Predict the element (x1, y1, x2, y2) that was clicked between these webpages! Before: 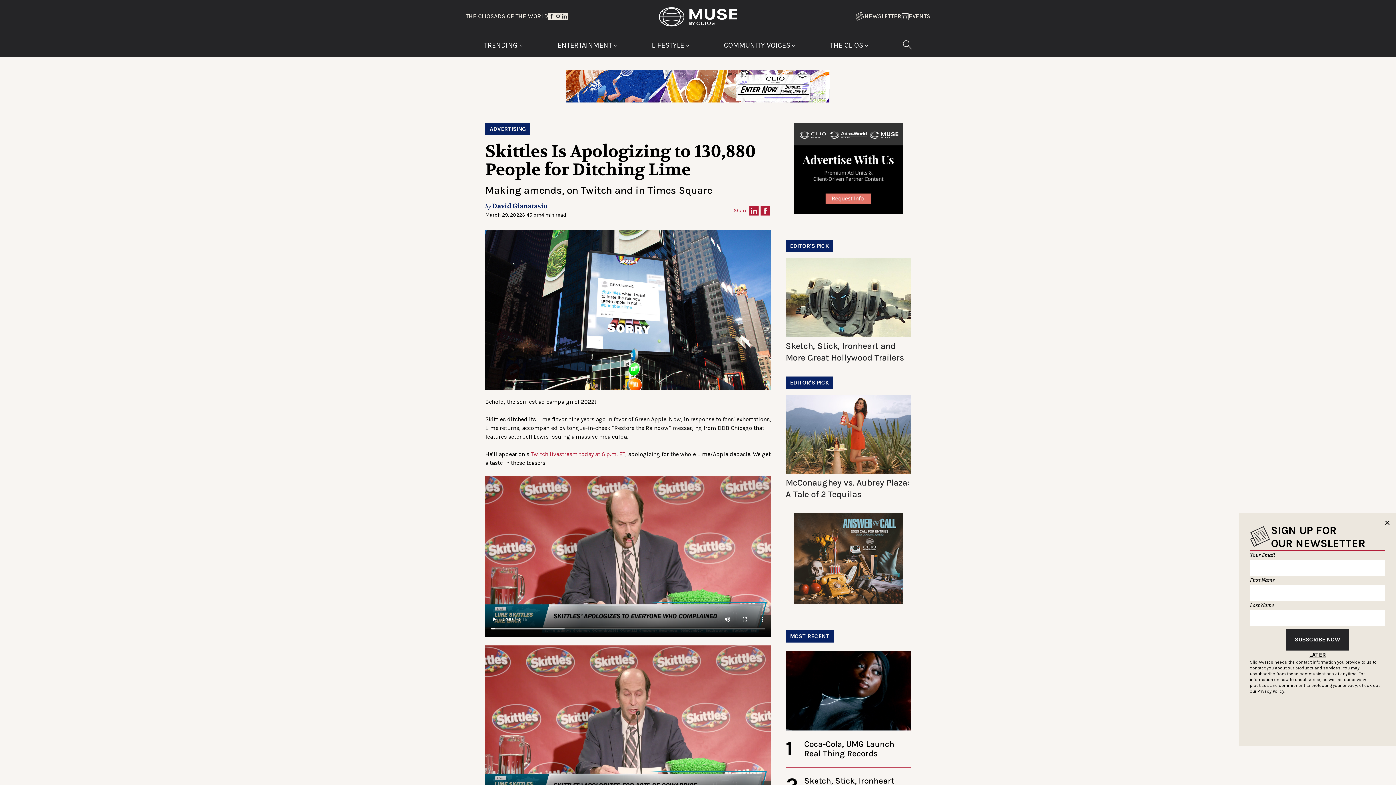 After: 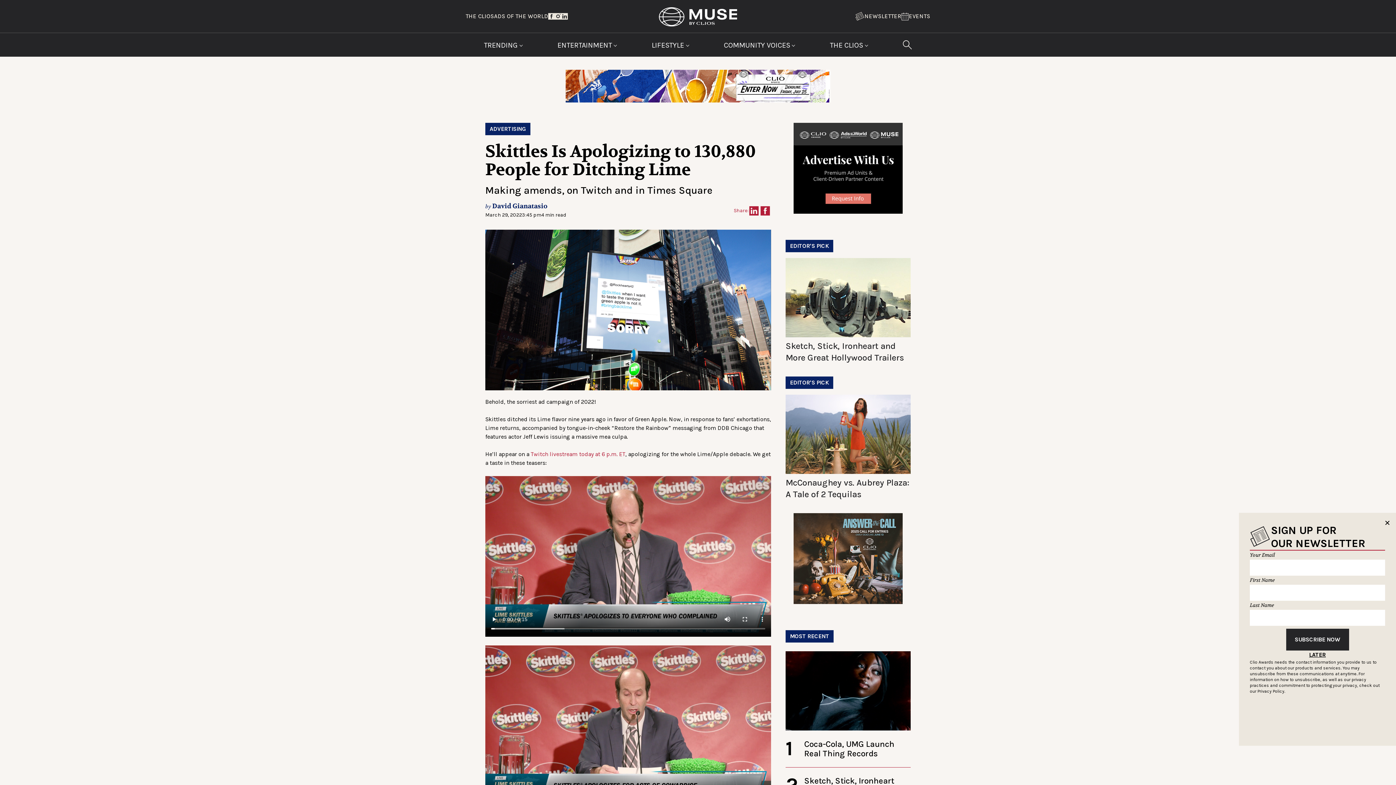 Action: bbox: (793, 513, 902, 604)